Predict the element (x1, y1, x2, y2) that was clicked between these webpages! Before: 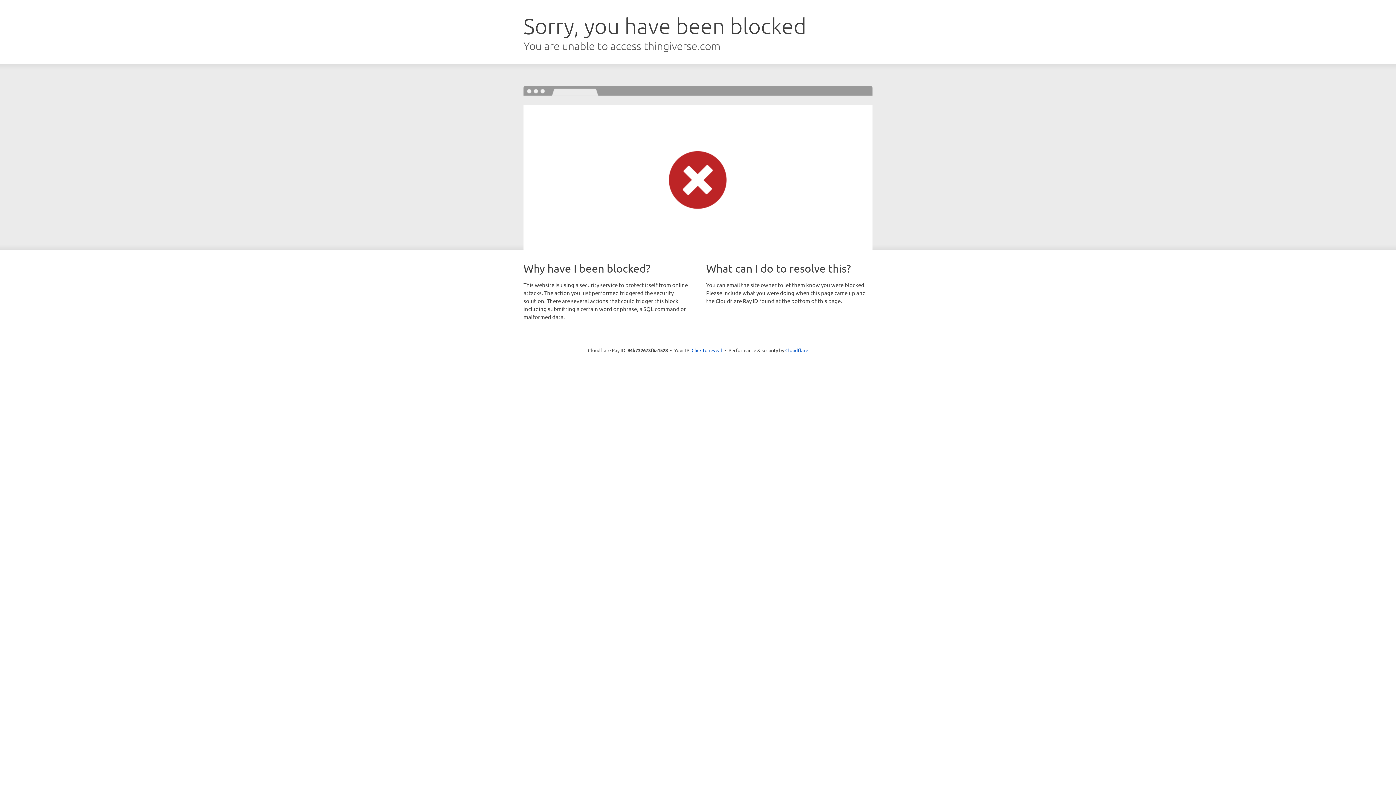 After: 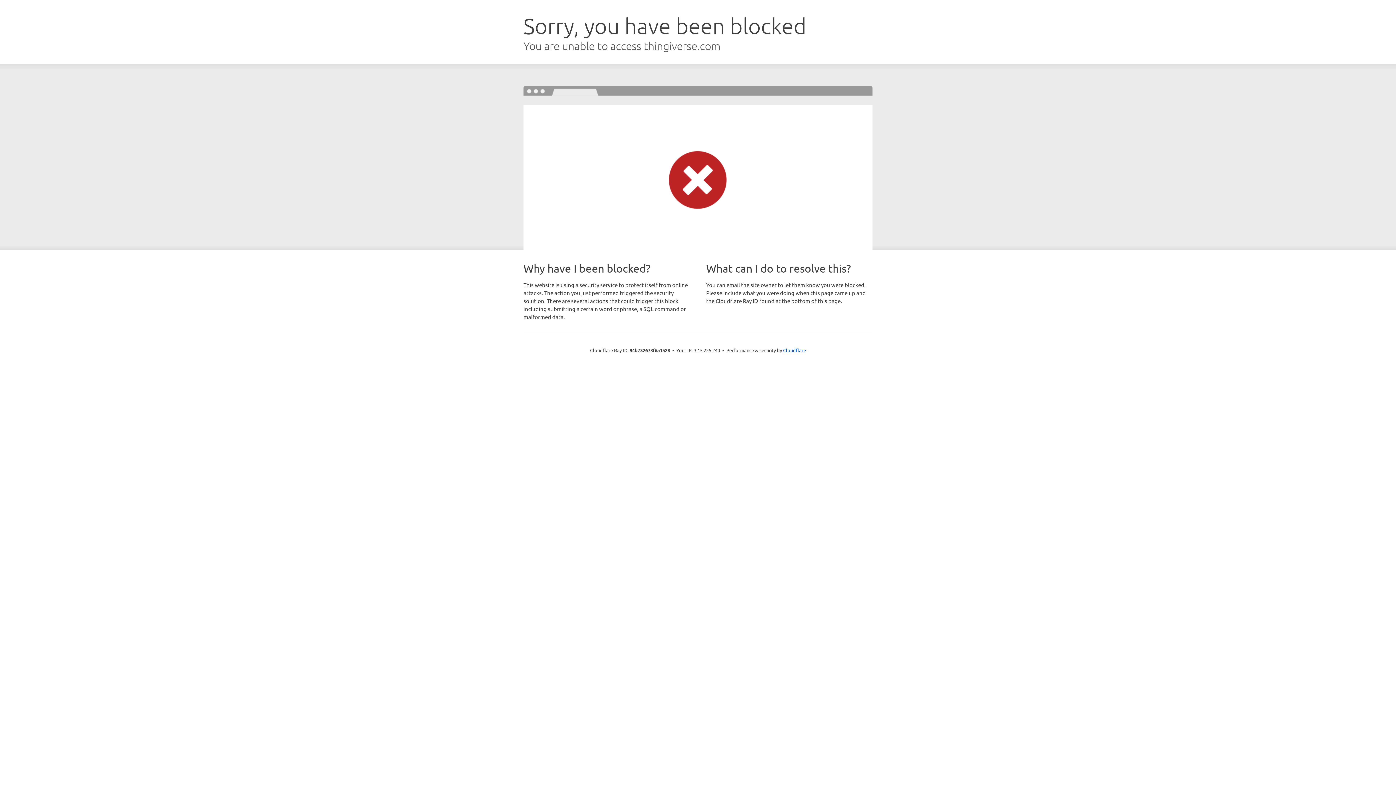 Action: label: Click to reveal bbox: (691, 346, 722, 353)